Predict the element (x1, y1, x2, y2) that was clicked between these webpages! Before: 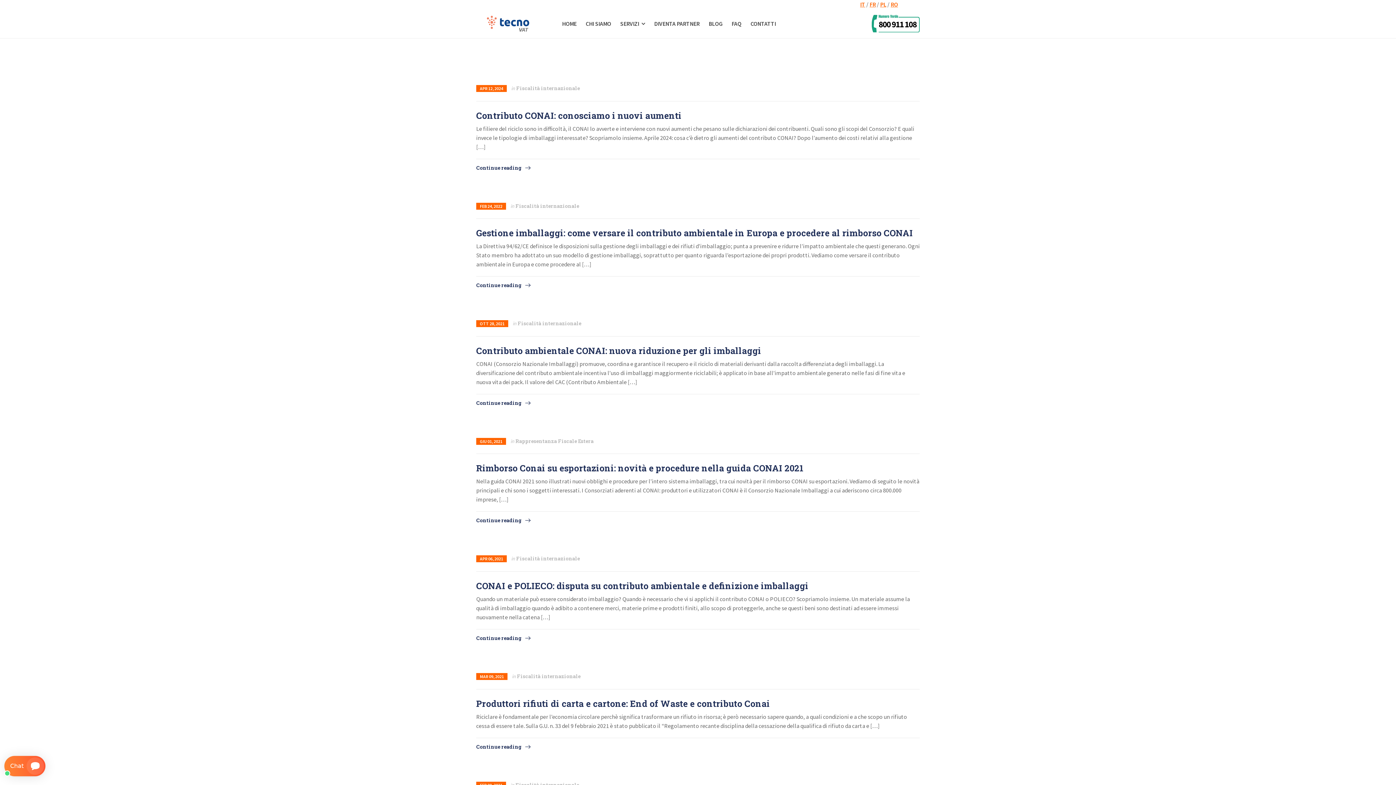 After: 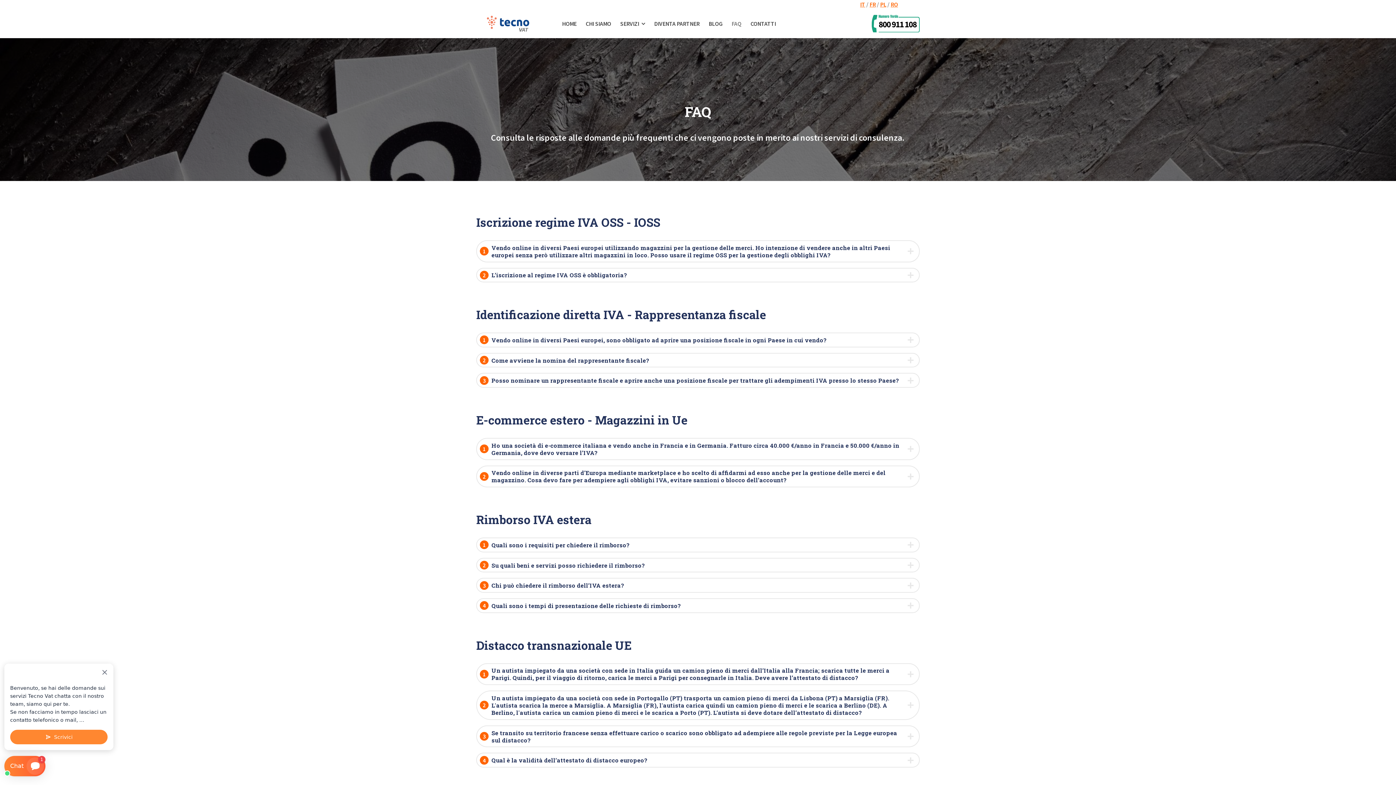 Action: label: FAQ bbox: (727, 9, 746, 38)